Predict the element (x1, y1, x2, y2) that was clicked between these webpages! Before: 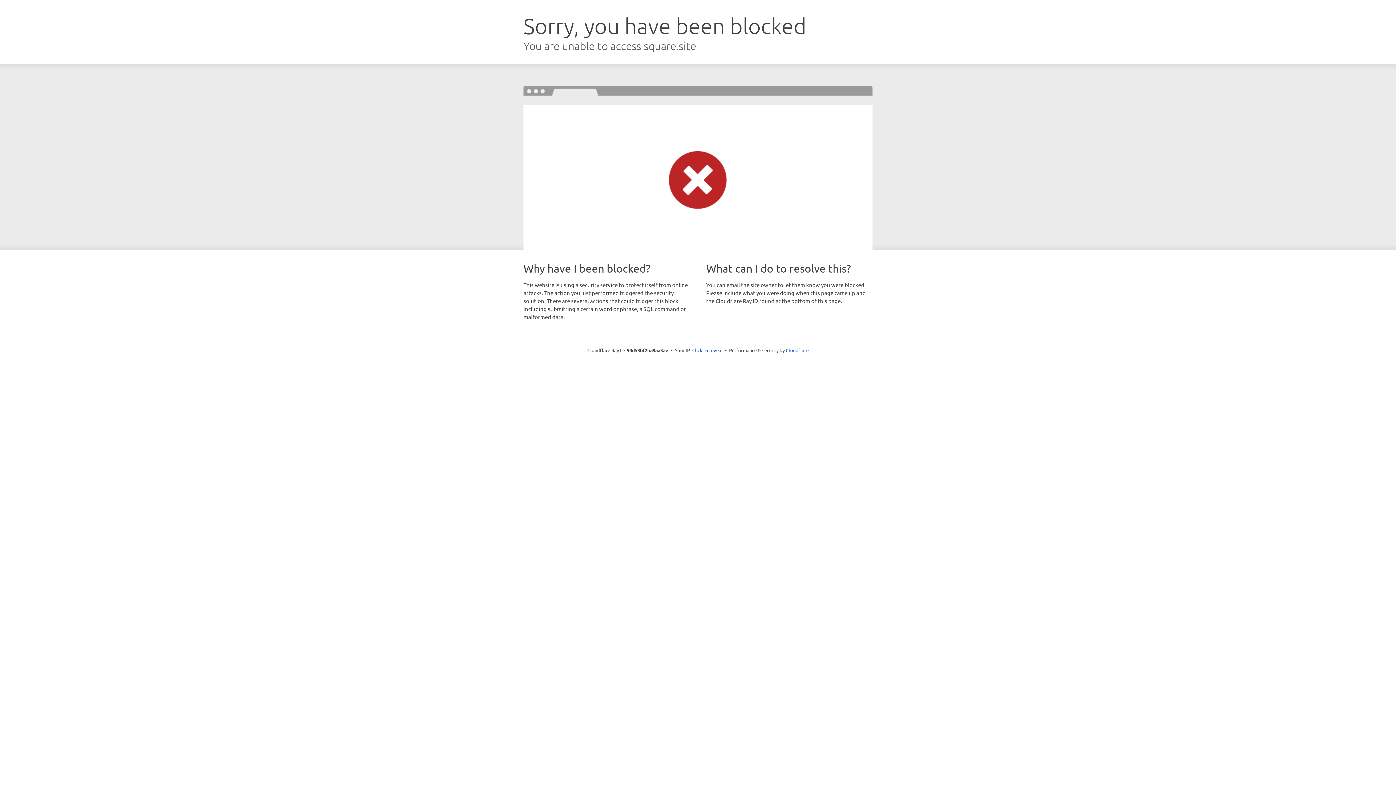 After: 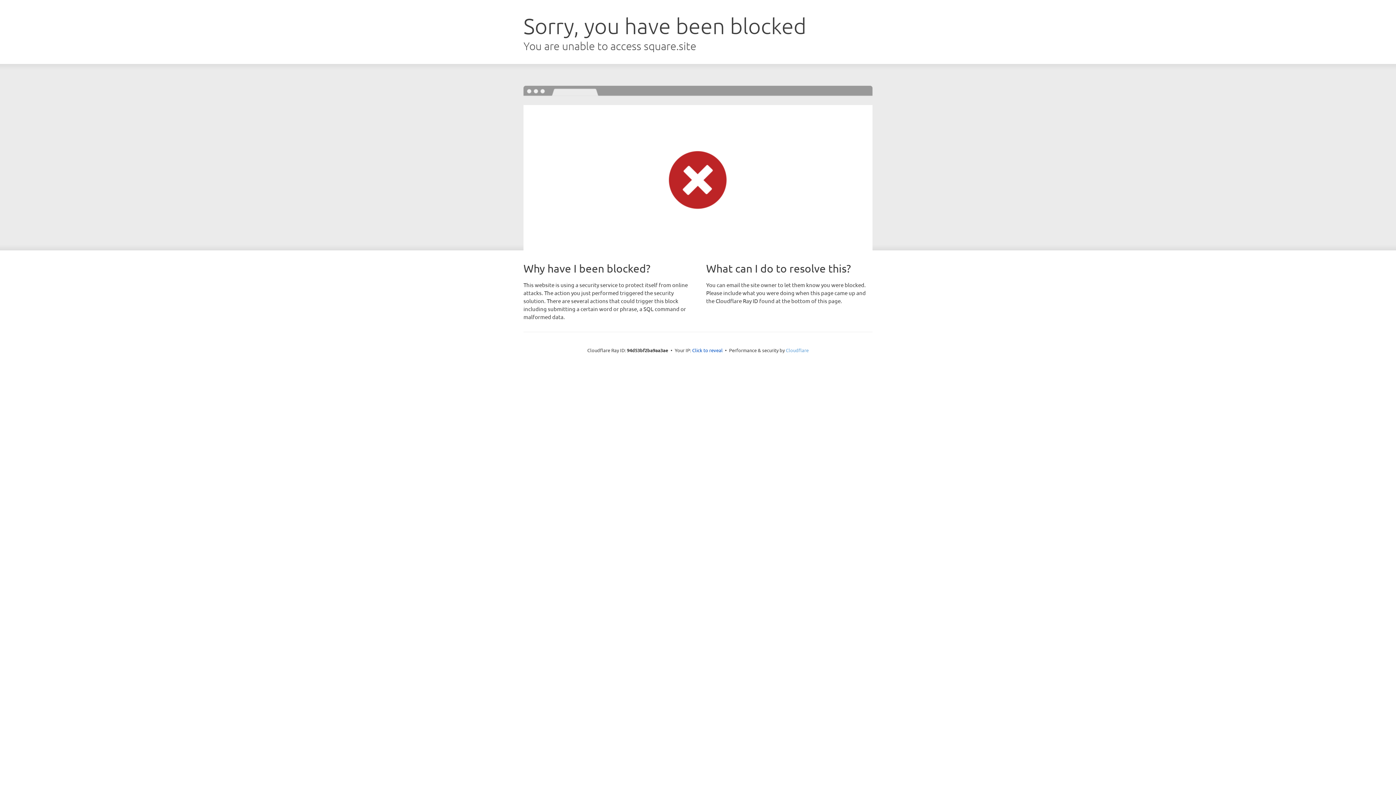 Action: label: Cloudflare bbox: (786, 347, 808, 353)